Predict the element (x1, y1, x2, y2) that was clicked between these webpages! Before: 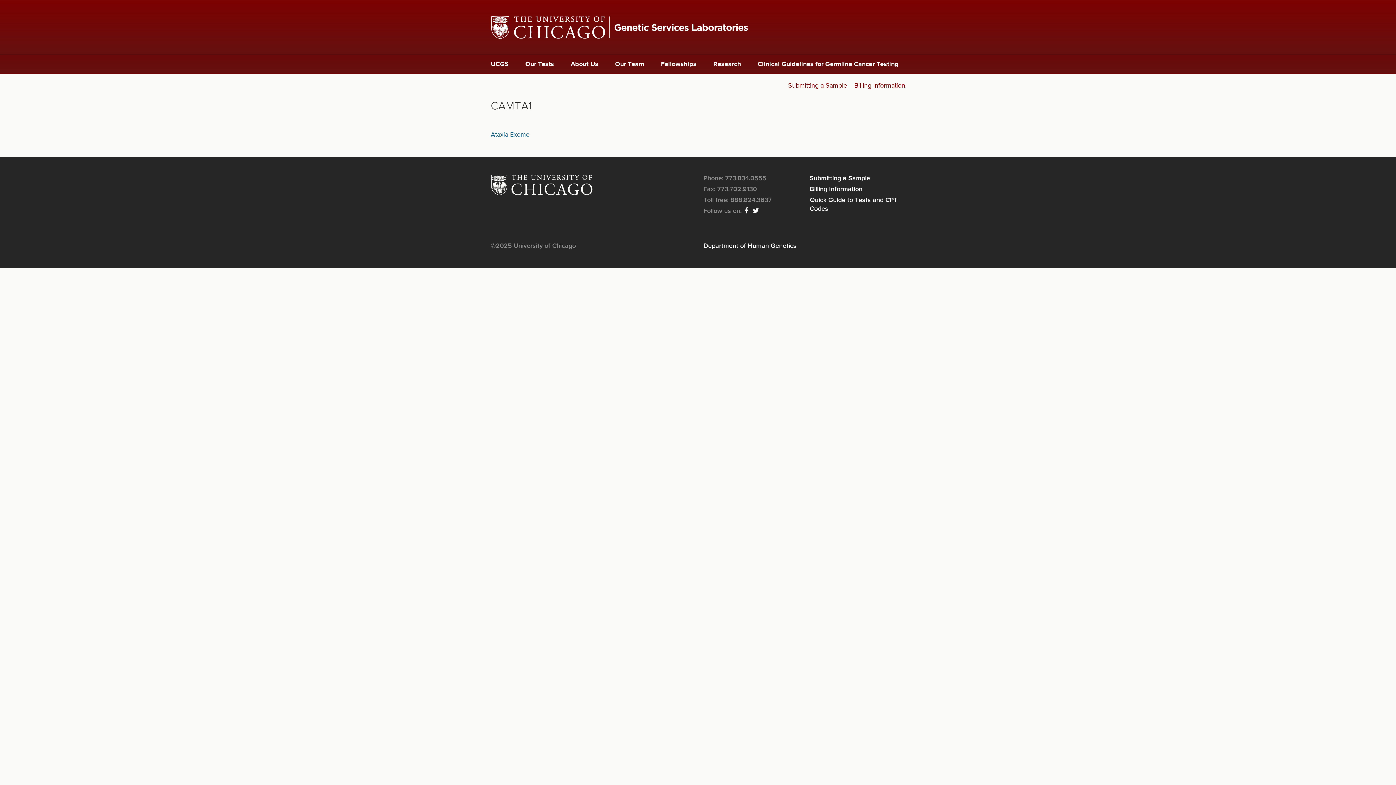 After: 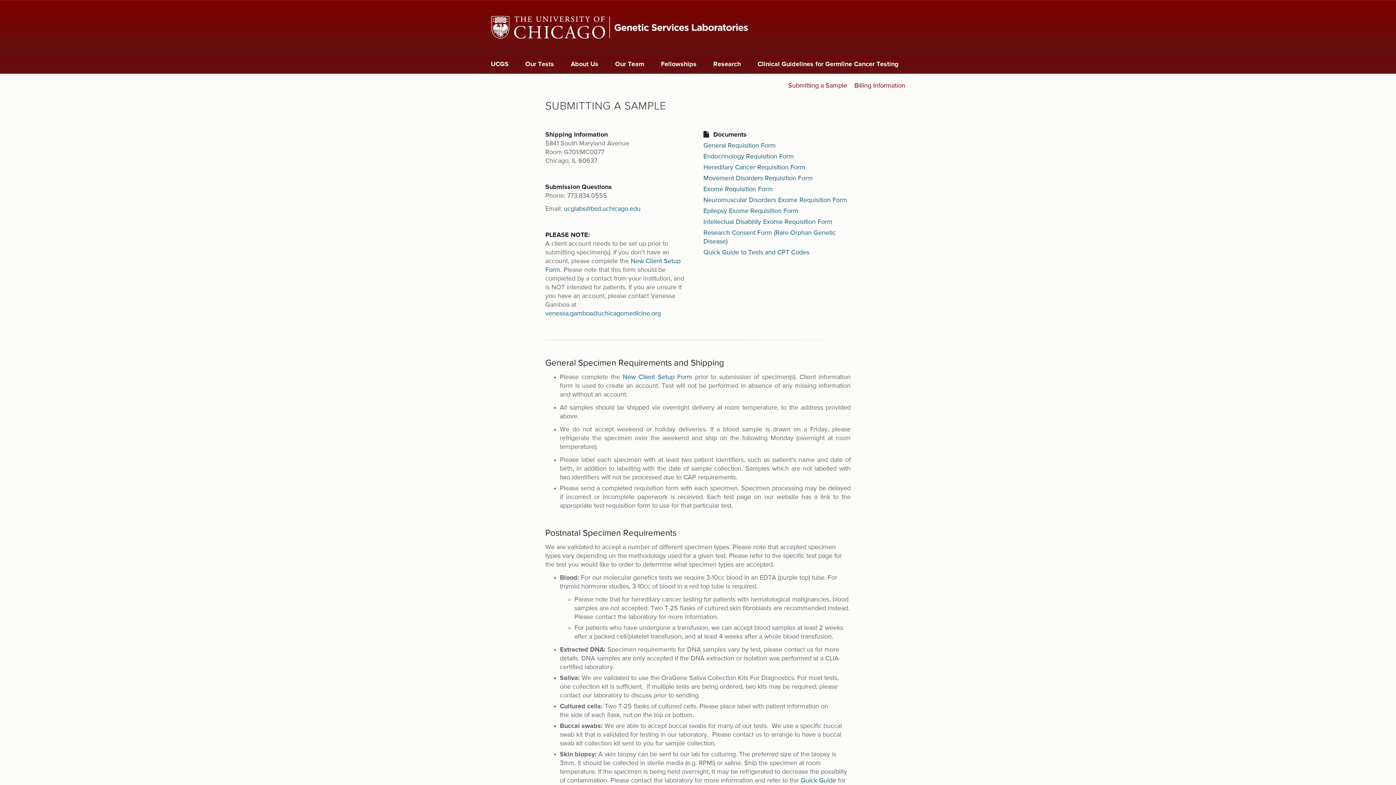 Action: label: Submitting a Sample bbox: (810, 174, 905, 182)